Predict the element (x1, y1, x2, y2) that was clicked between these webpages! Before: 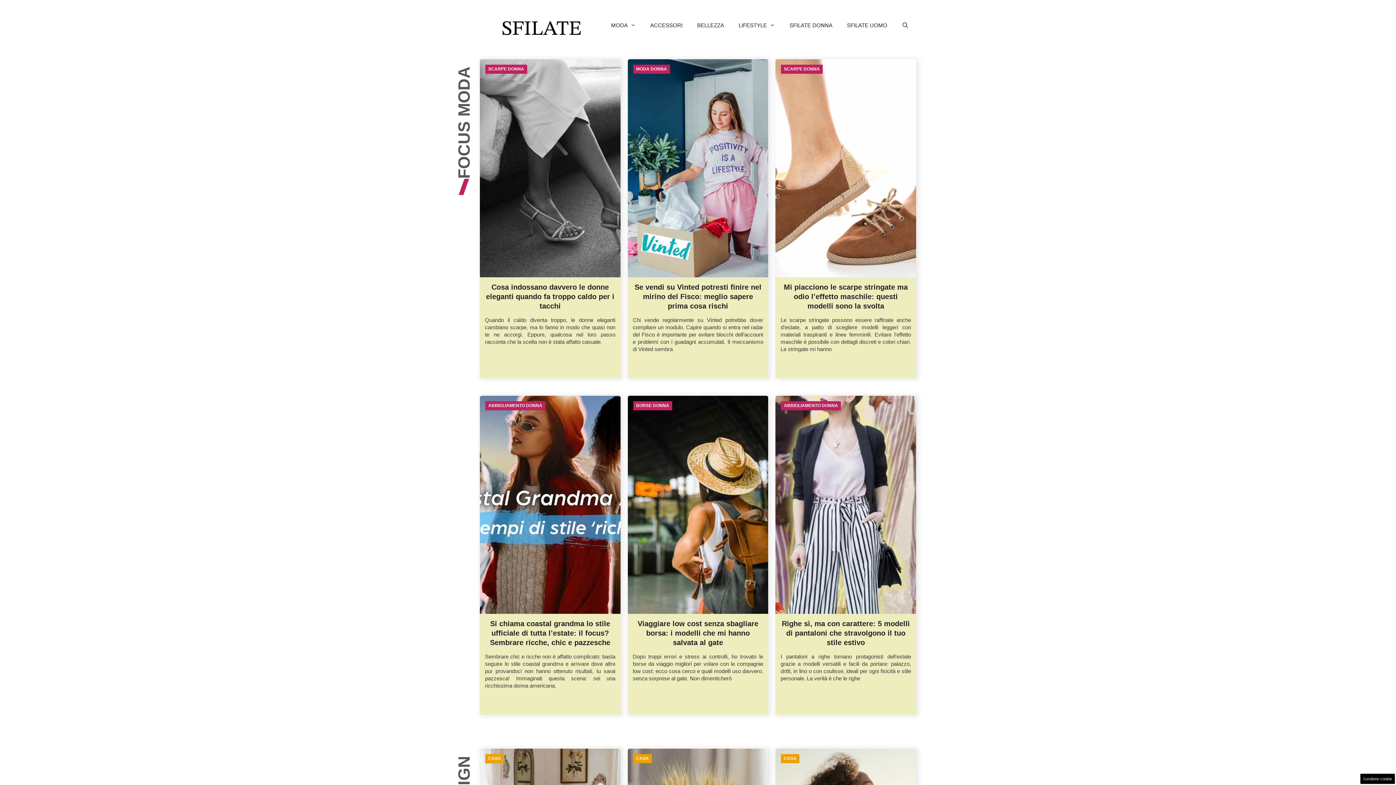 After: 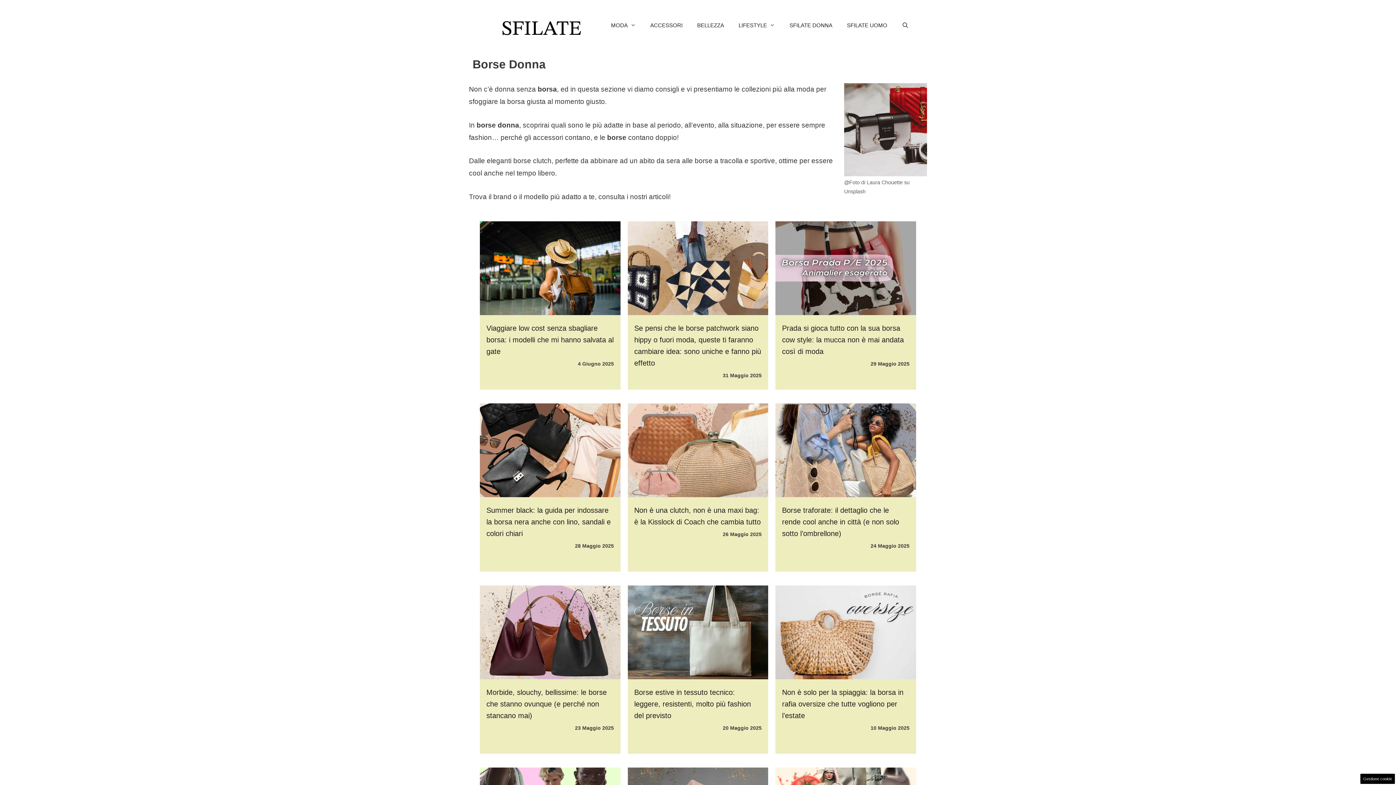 Action: label: BORSE DONNA bbox: (633, 401, 672, 410)